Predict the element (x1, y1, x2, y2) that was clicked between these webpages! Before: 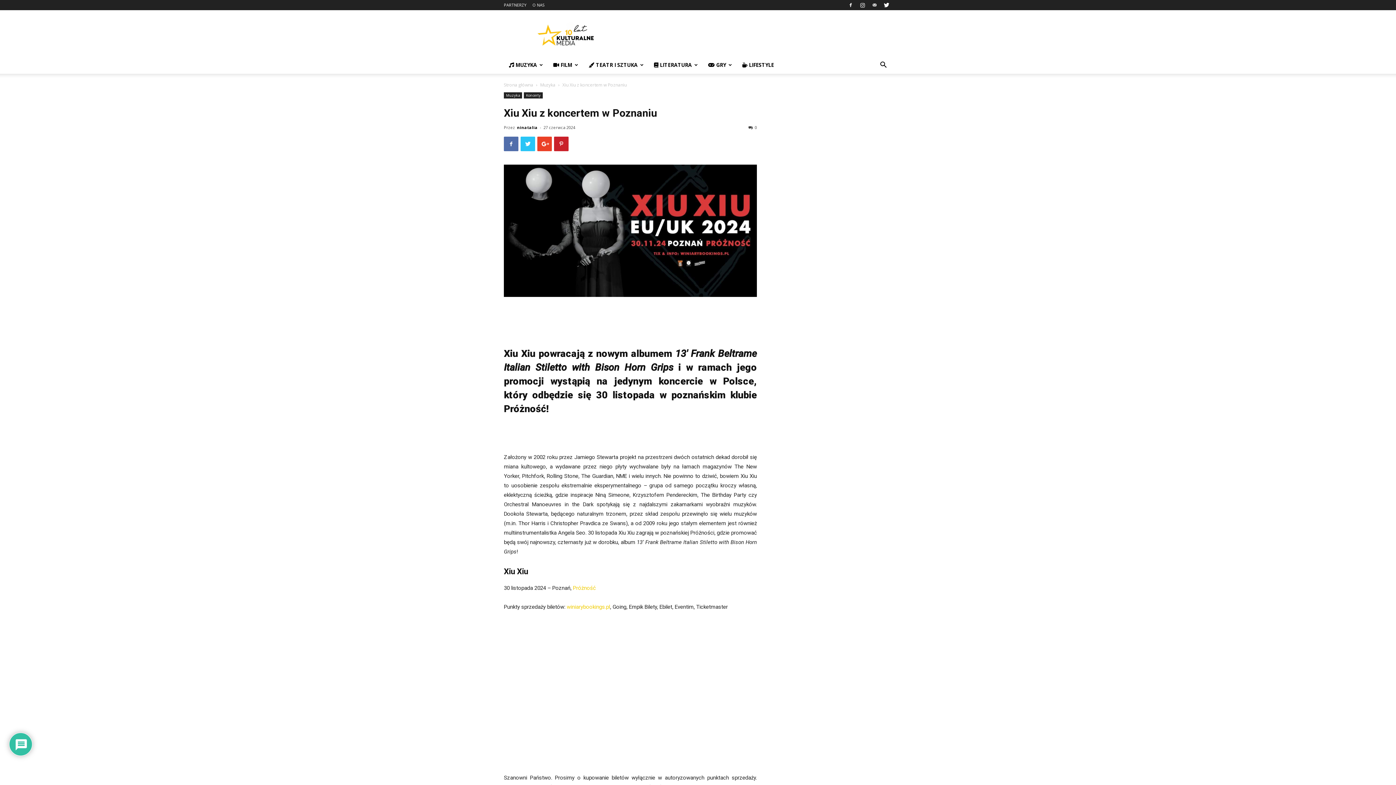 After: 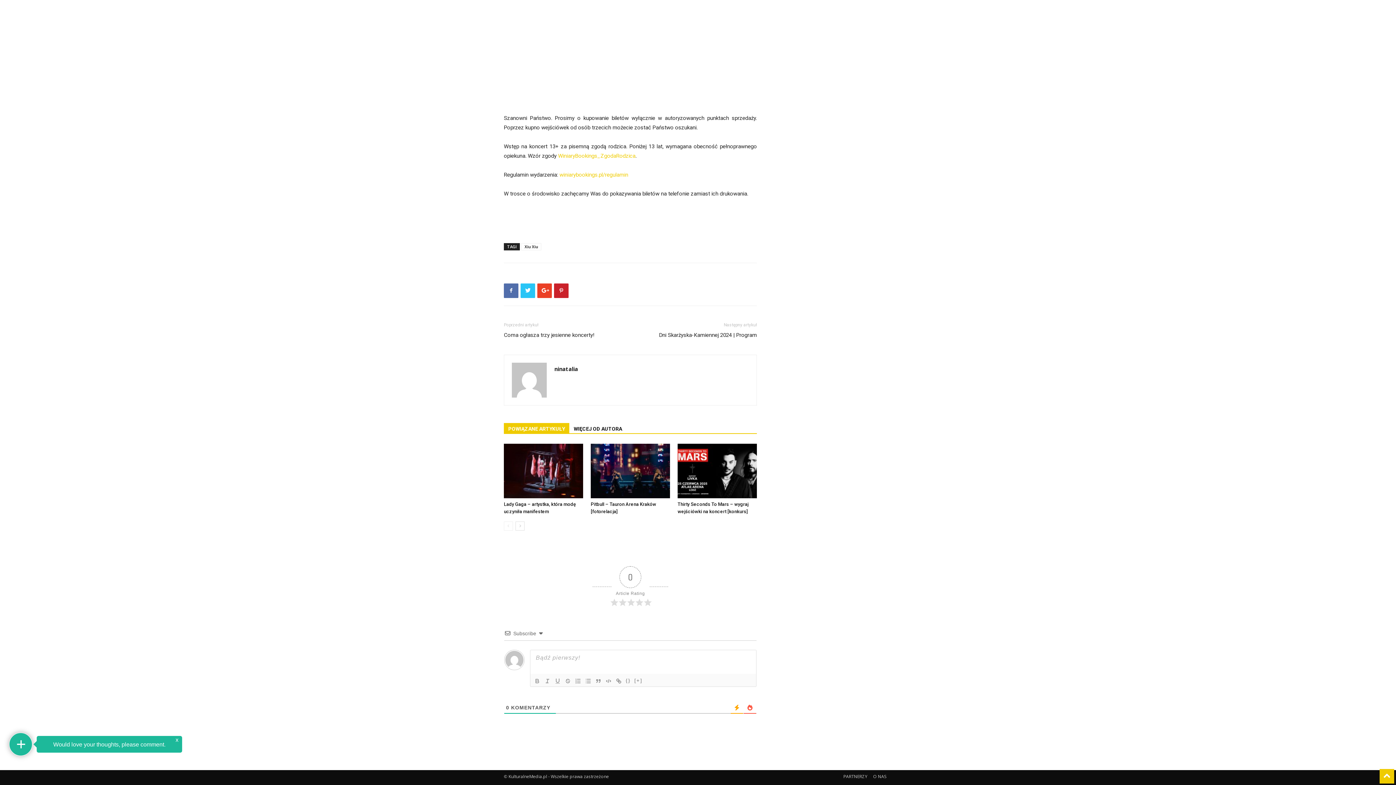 Action: bbox: (748, 124, 757, 130) label: 0